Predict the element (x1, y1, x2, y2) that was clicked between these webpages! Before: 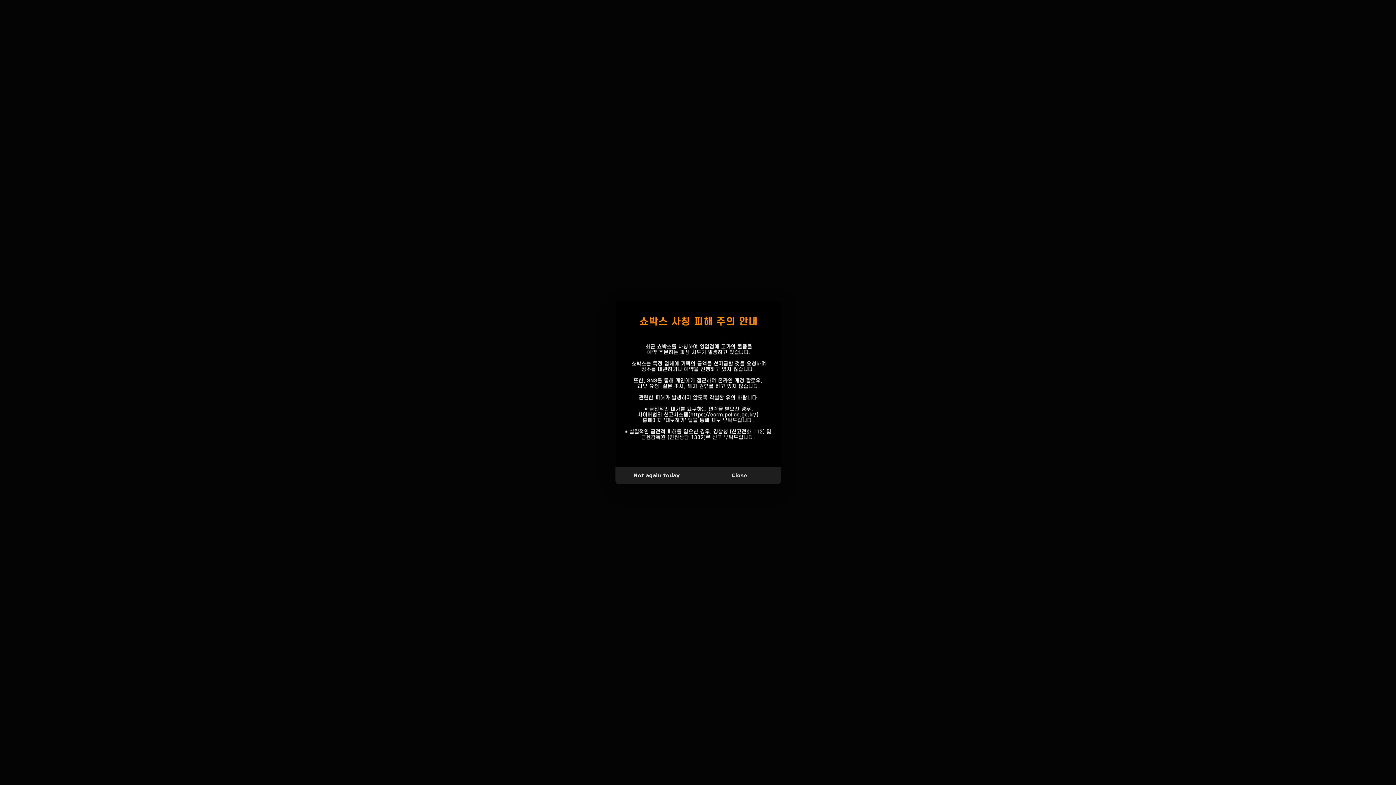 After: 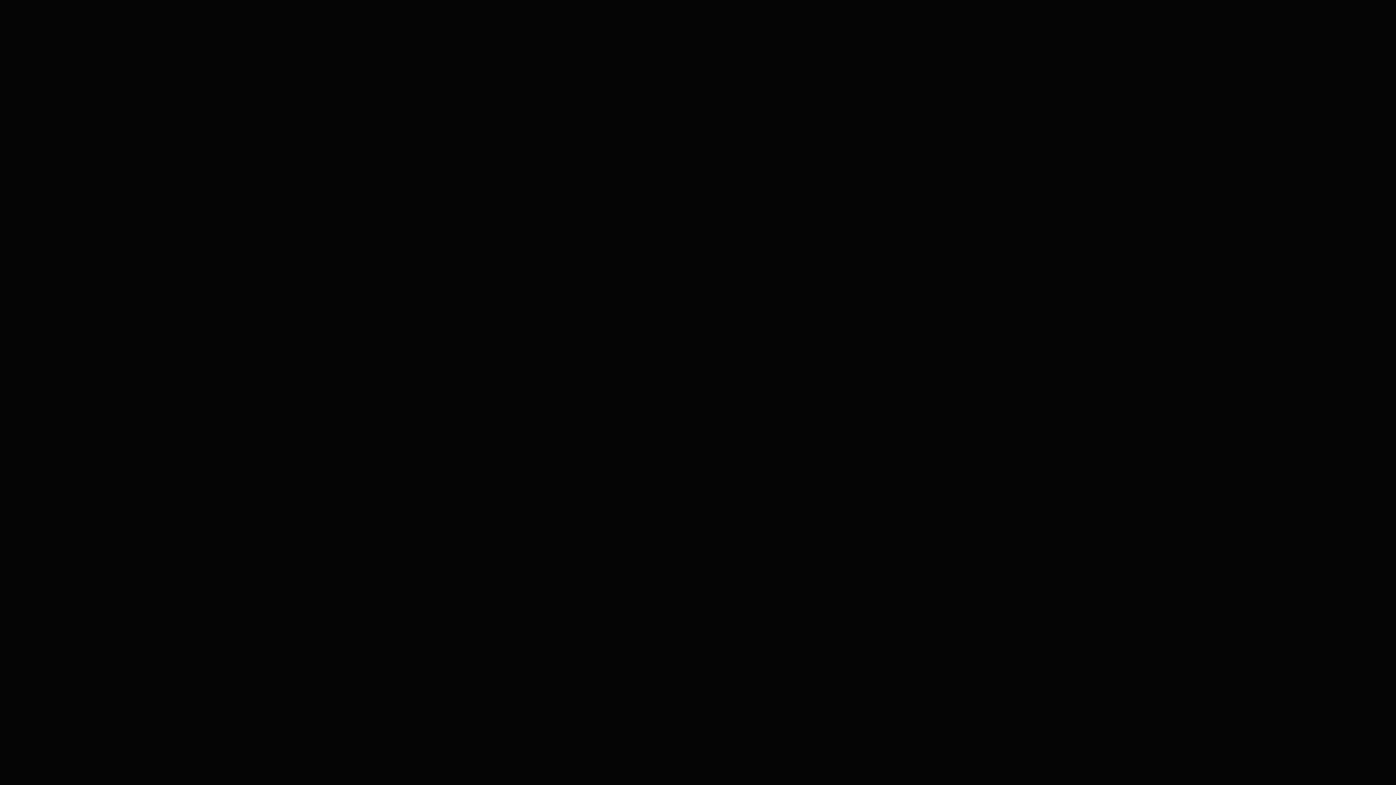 Action: label: Close bbox: (698, 469, 780, 481)